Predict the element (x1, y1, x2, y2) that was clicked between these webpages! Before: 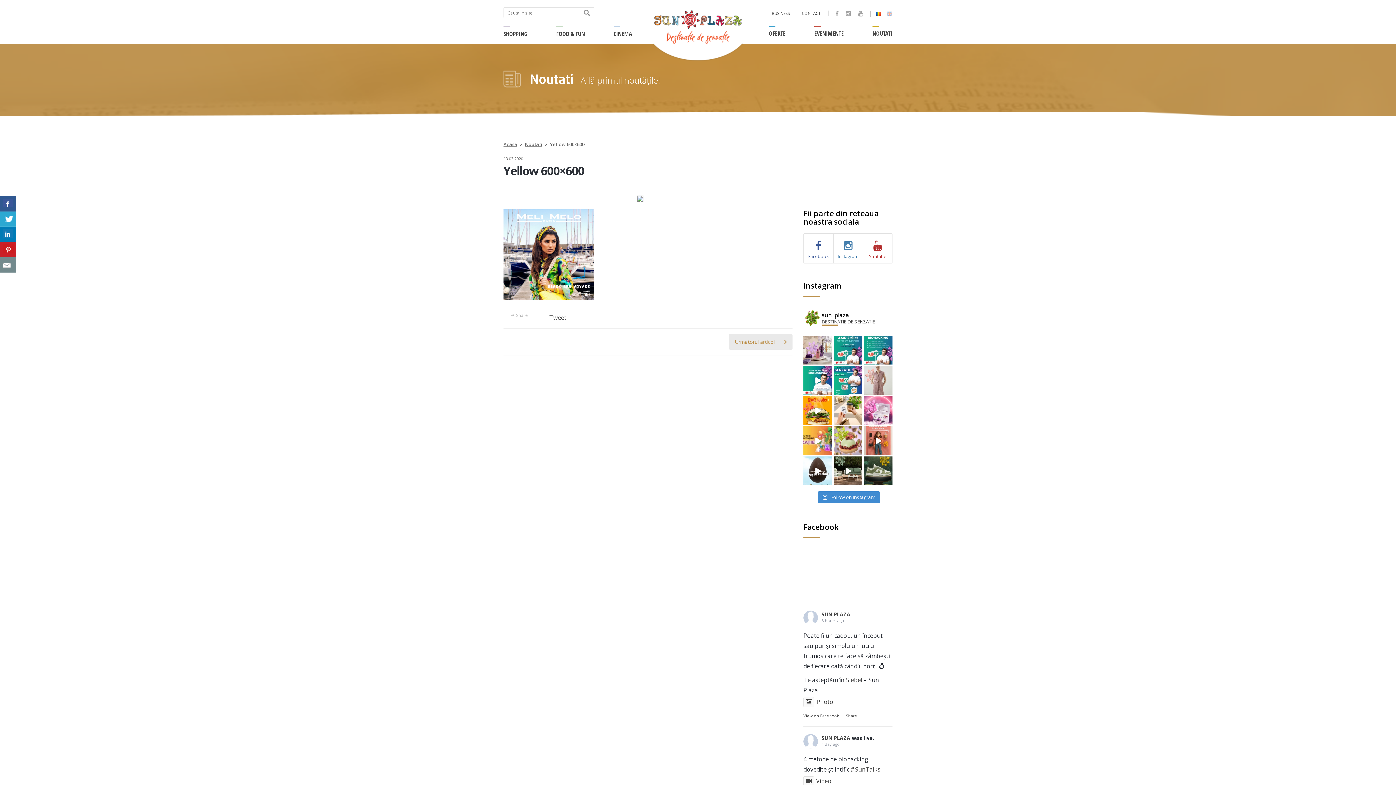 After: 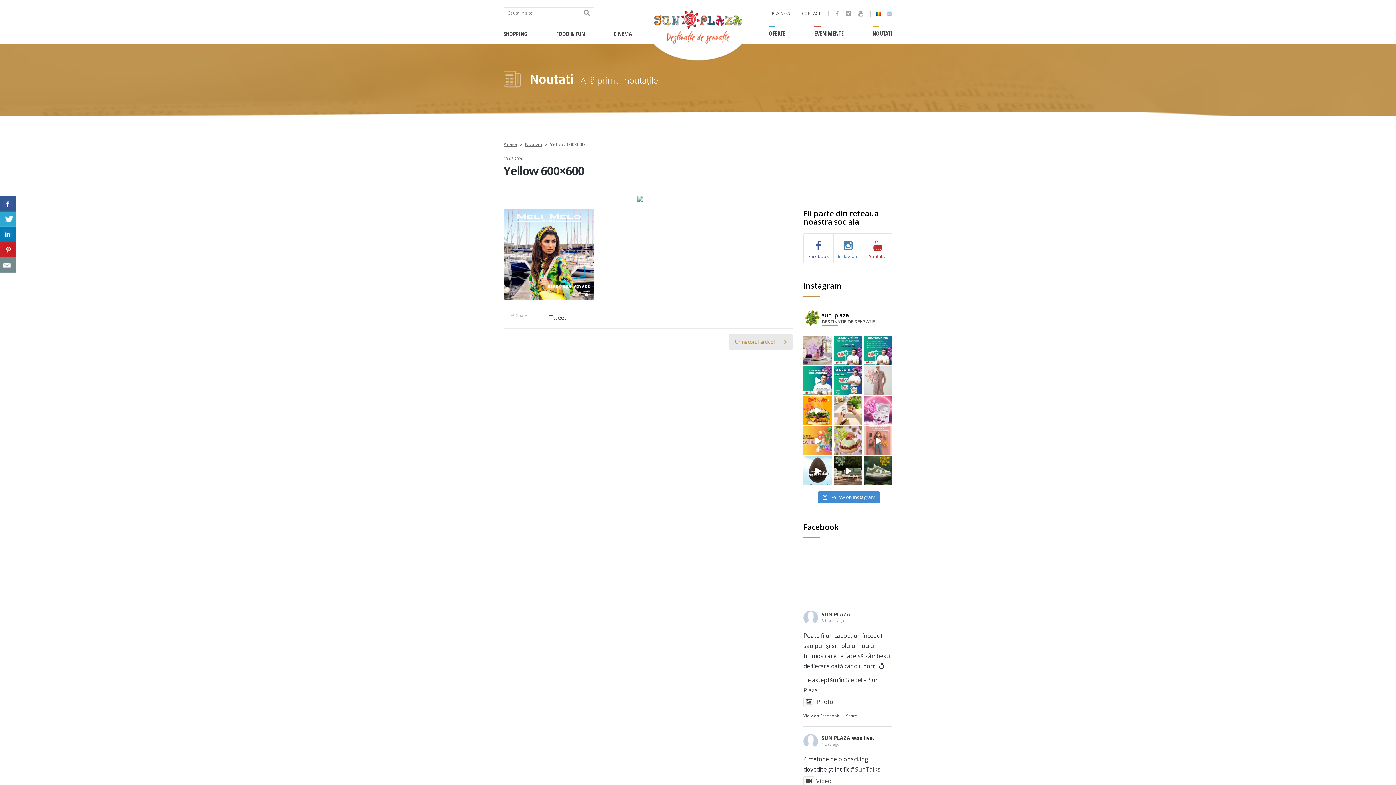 Action: bbox: (864, 426, 892, 455) label: Sun Plaza presents: 🛍️ The Shoppers Universe.